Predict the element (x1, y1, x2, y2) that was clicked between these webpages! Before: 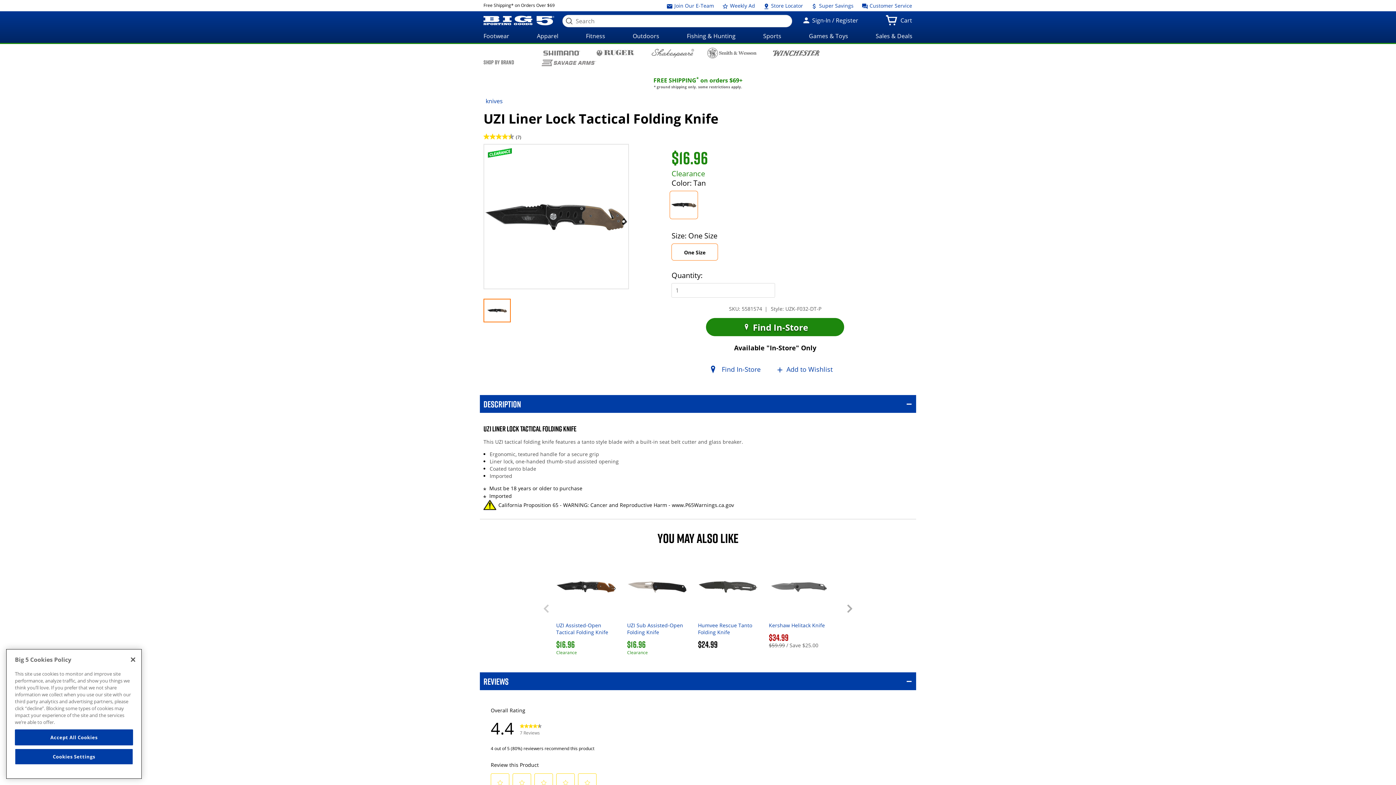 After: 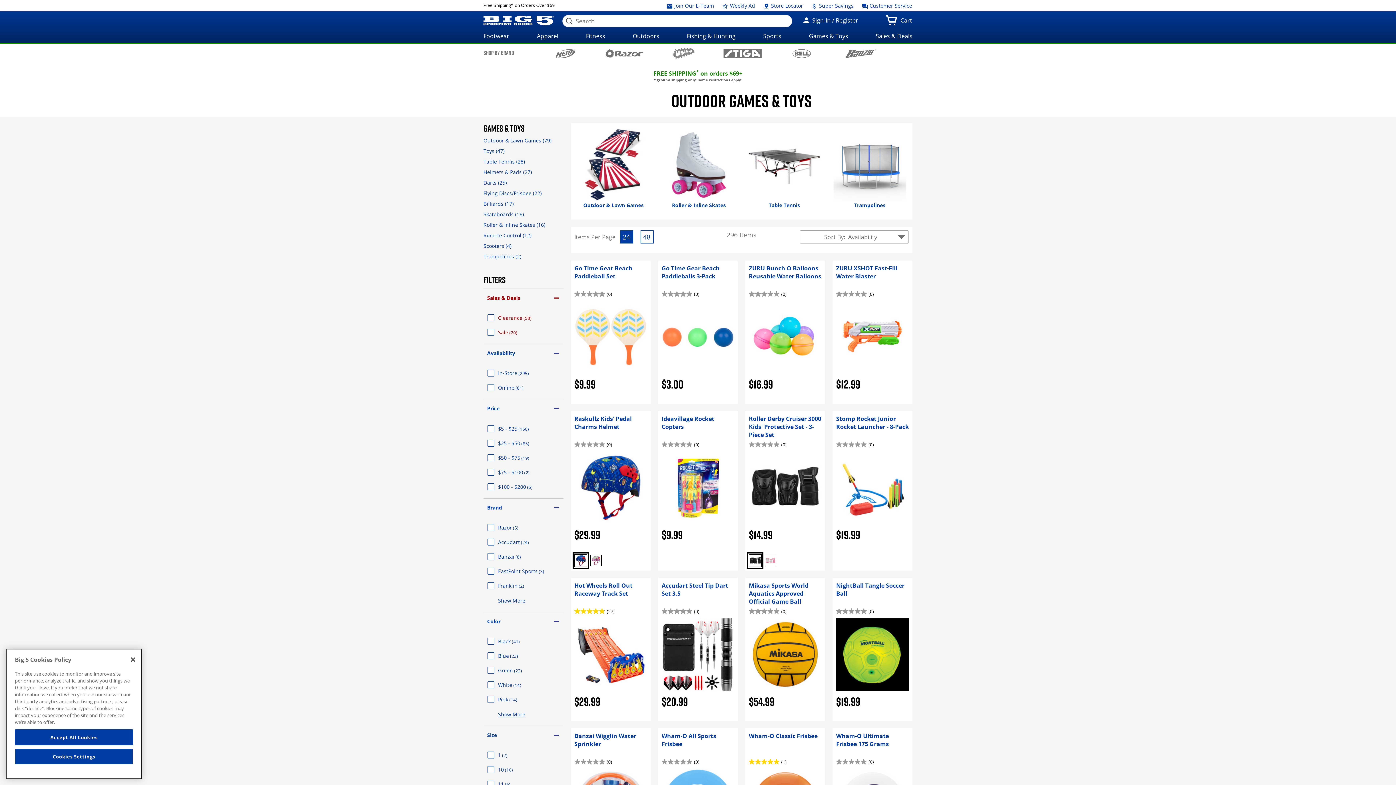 Action: bbox: (805, 29, 852, 42) label: Games & Toys